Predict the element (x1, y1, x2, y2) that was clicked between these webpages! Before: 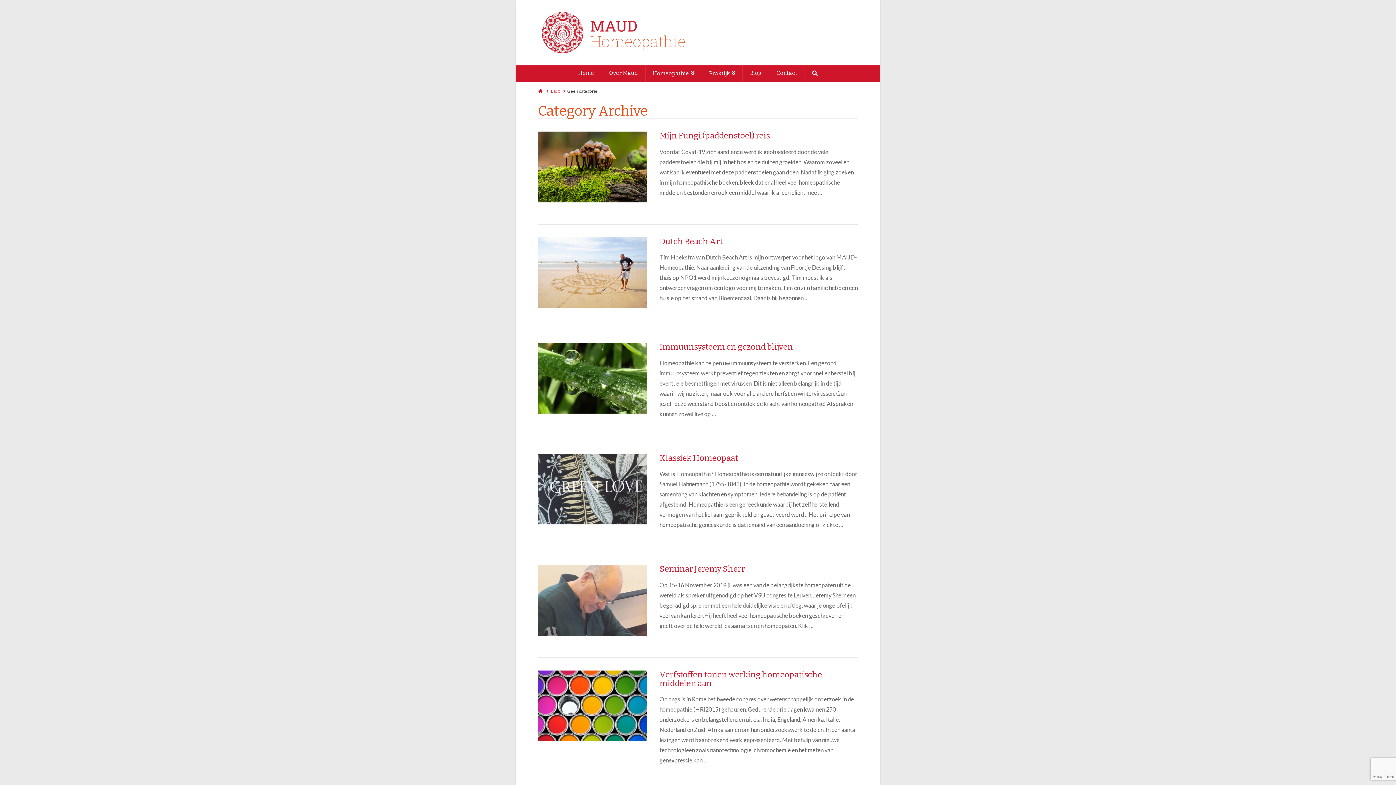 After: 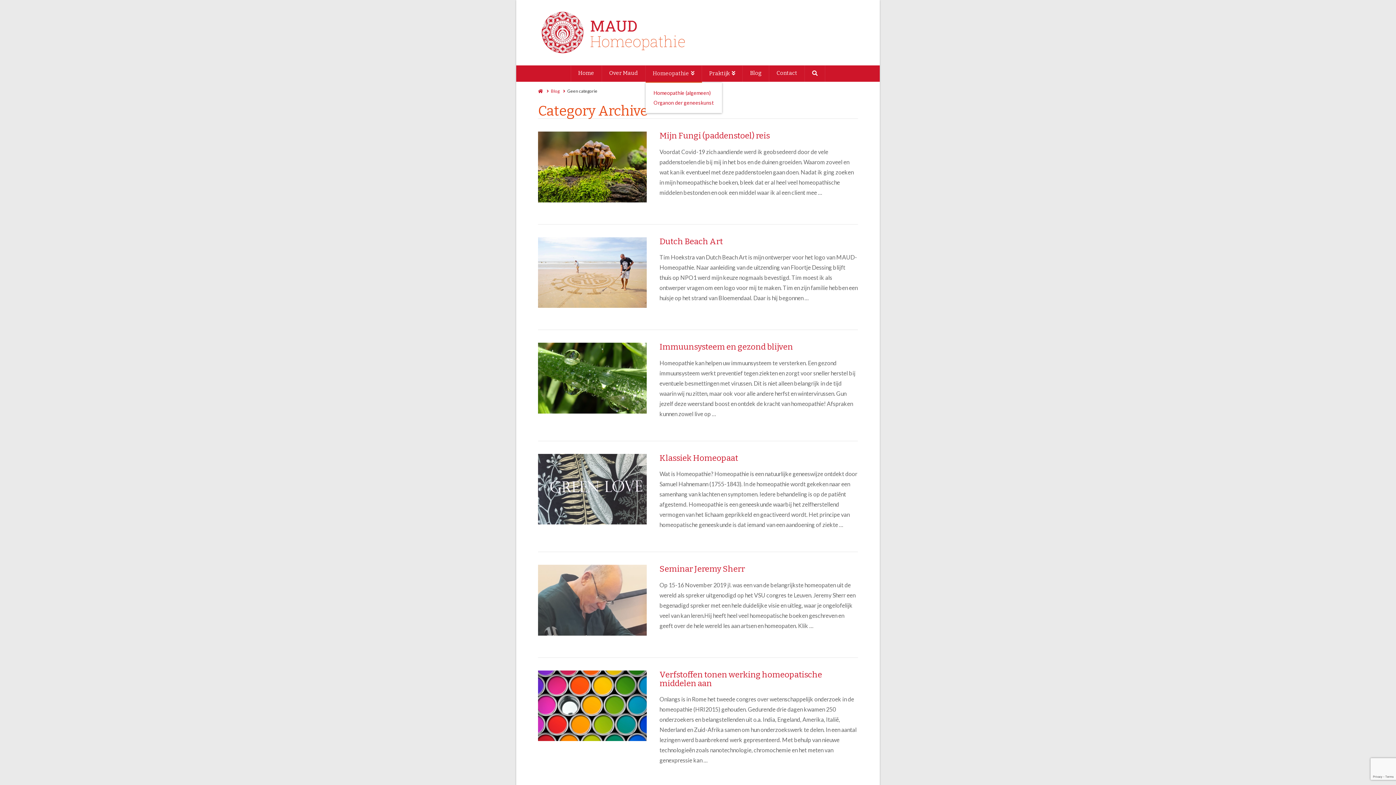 Action: bbox: (645, 65, 702, 81) label: Homeopathie